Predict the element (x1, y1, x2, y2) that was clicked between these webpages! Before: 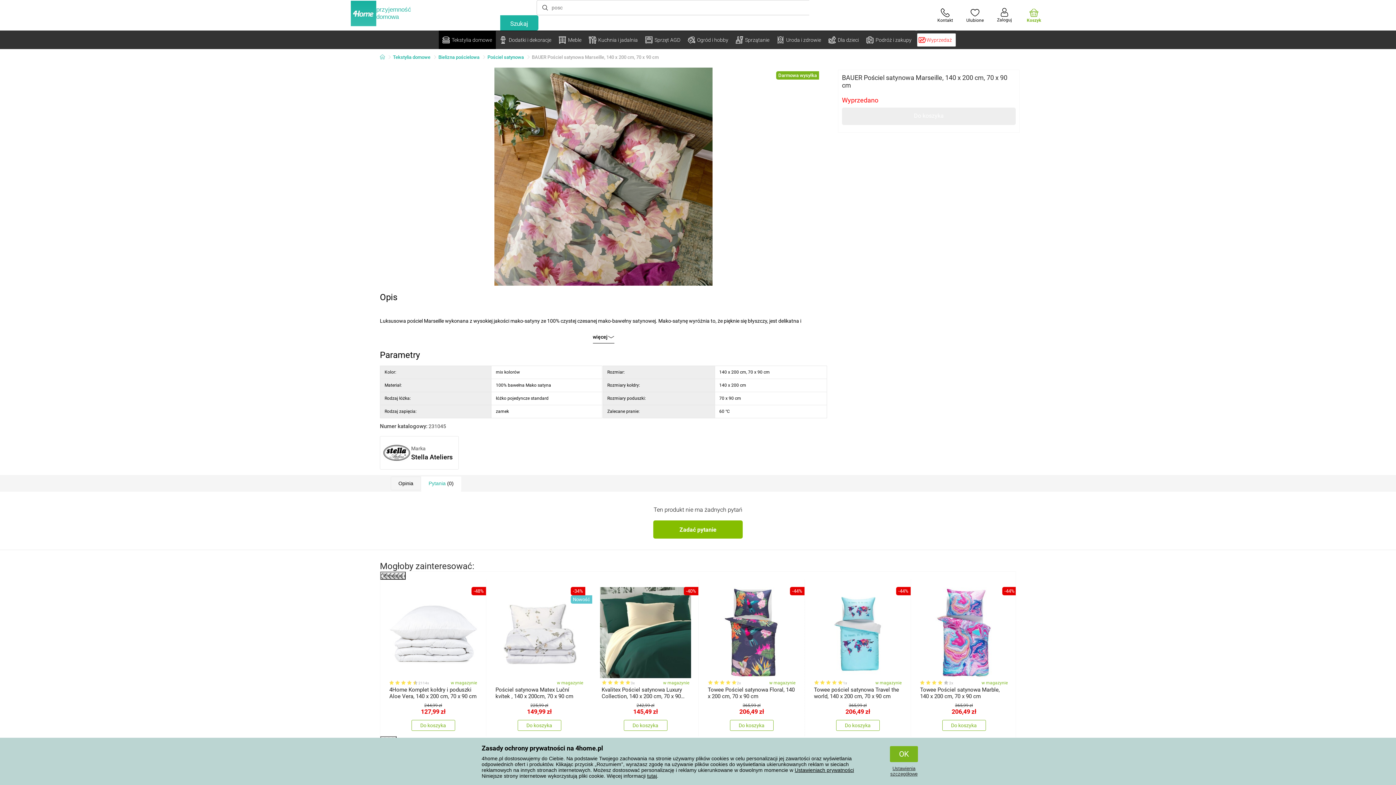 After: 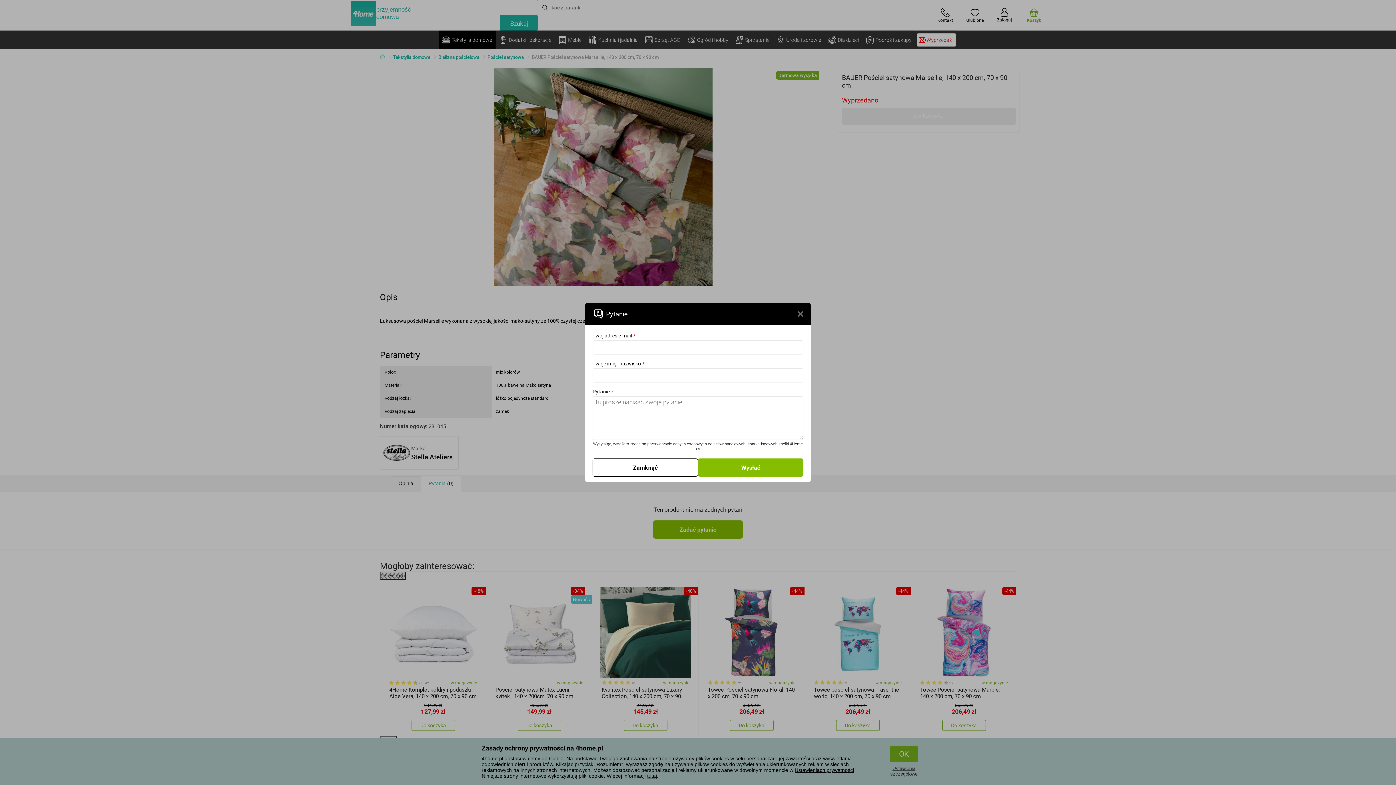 Action: label: Zadać pytanie bbox: (653, 520, 742, 538)